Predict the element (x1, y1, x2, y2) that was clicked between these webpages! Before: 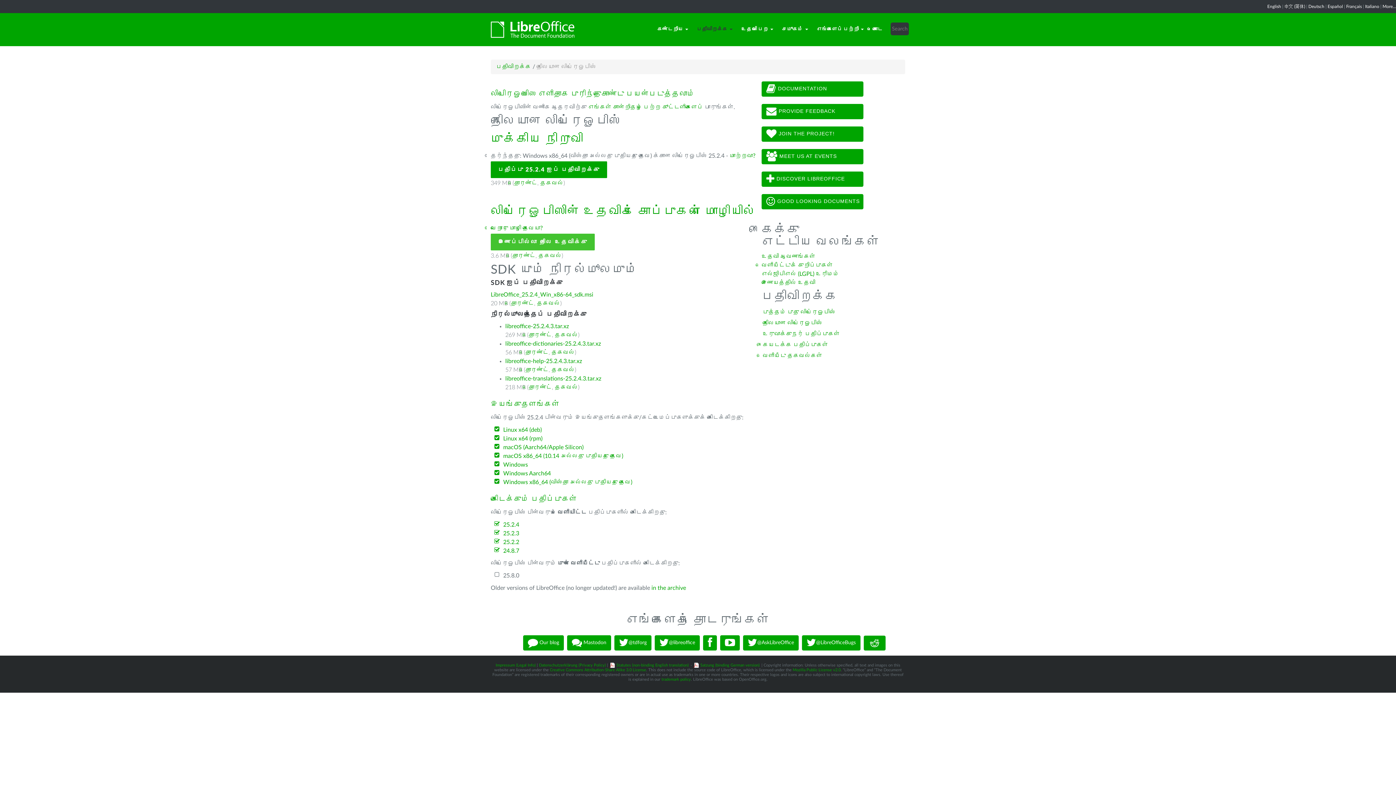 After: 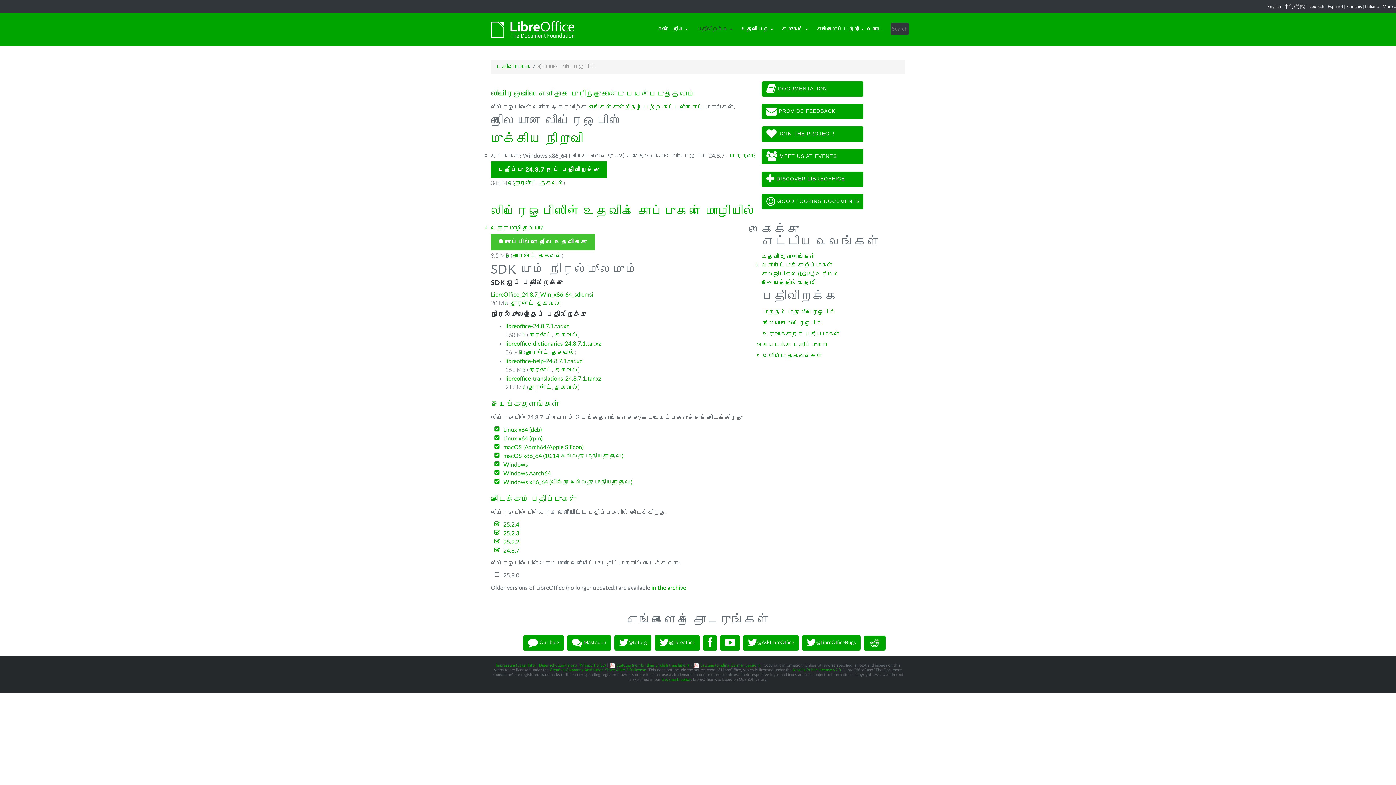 Action: label: 24.8.7 bbox: (503, 548, 519, 554)